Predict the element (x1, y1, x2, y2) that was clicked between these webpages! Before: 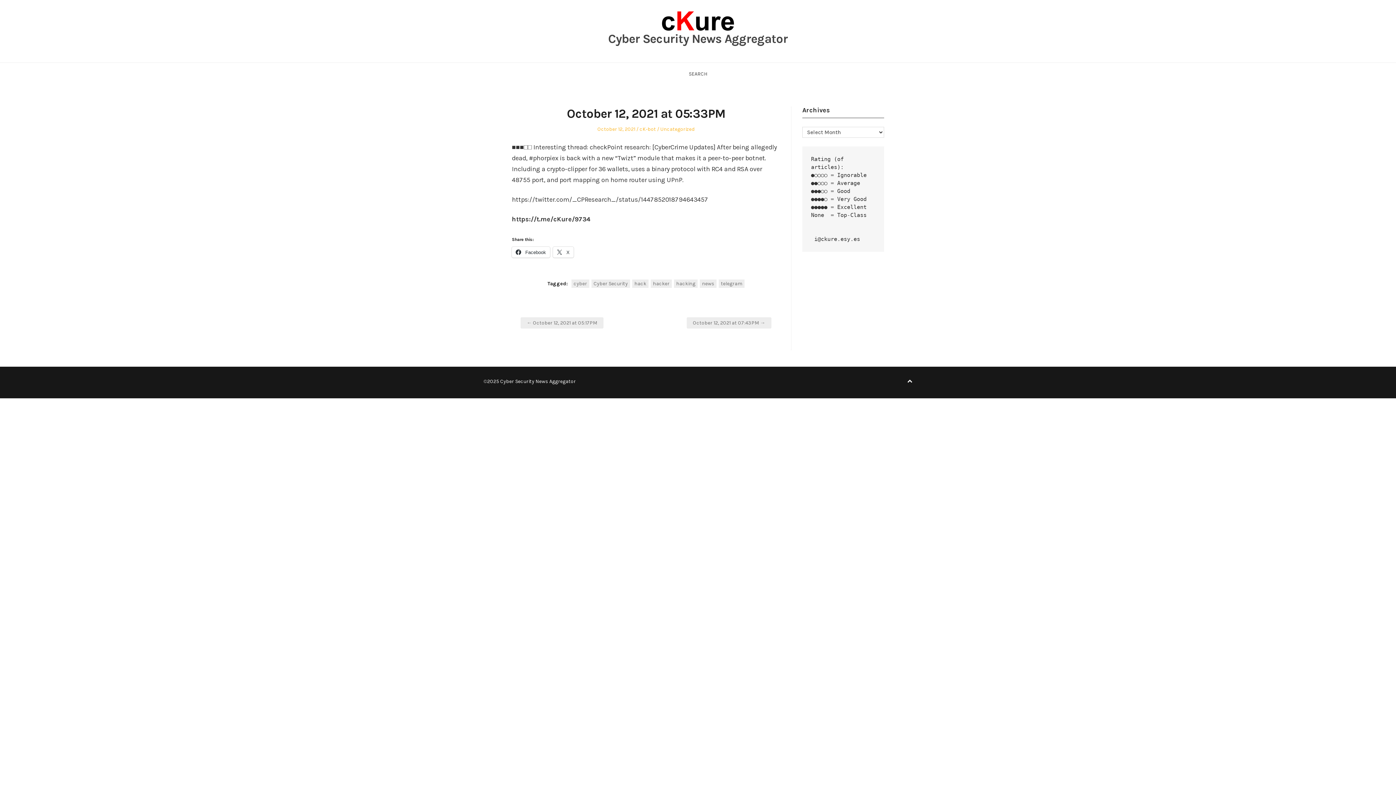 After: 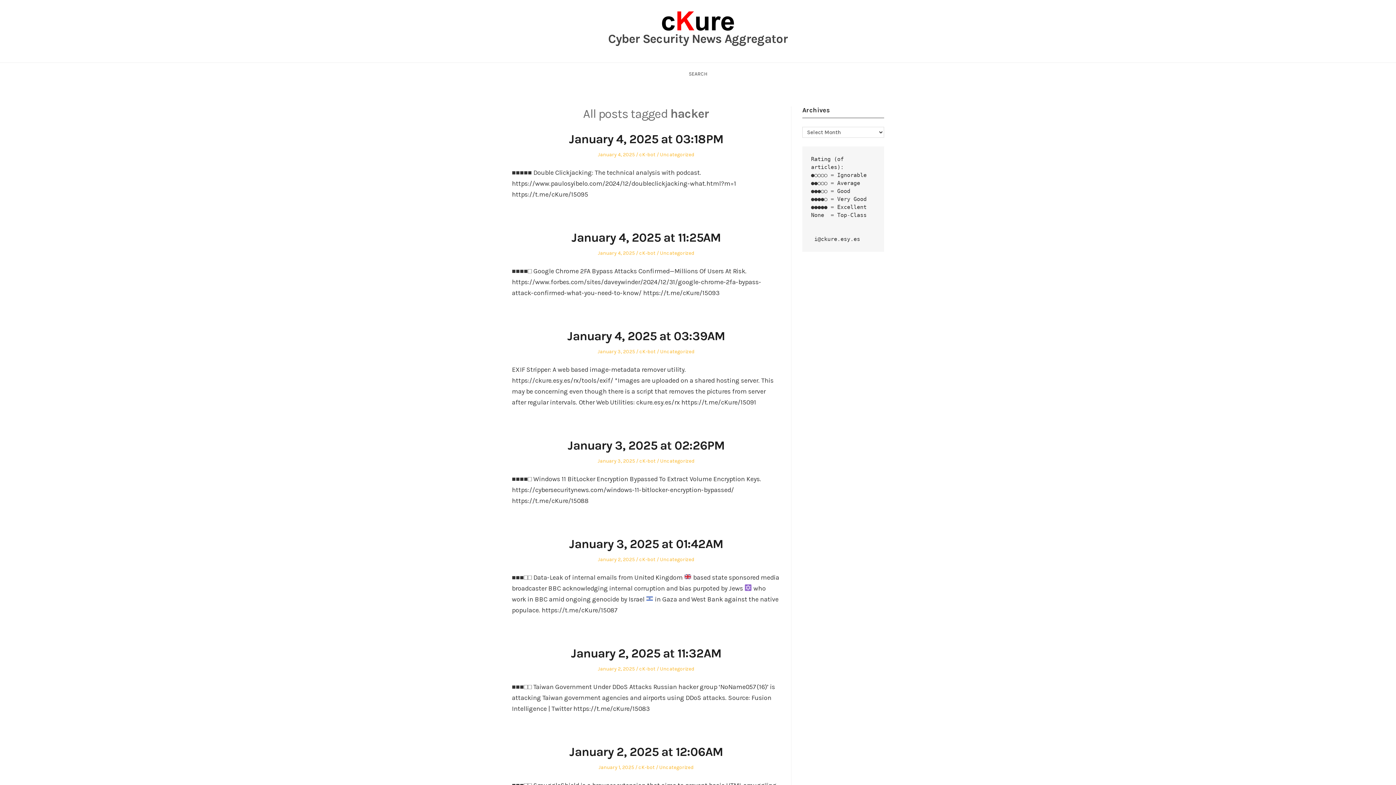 Action: bbox: (650, 279, 672, 287) label: hacker